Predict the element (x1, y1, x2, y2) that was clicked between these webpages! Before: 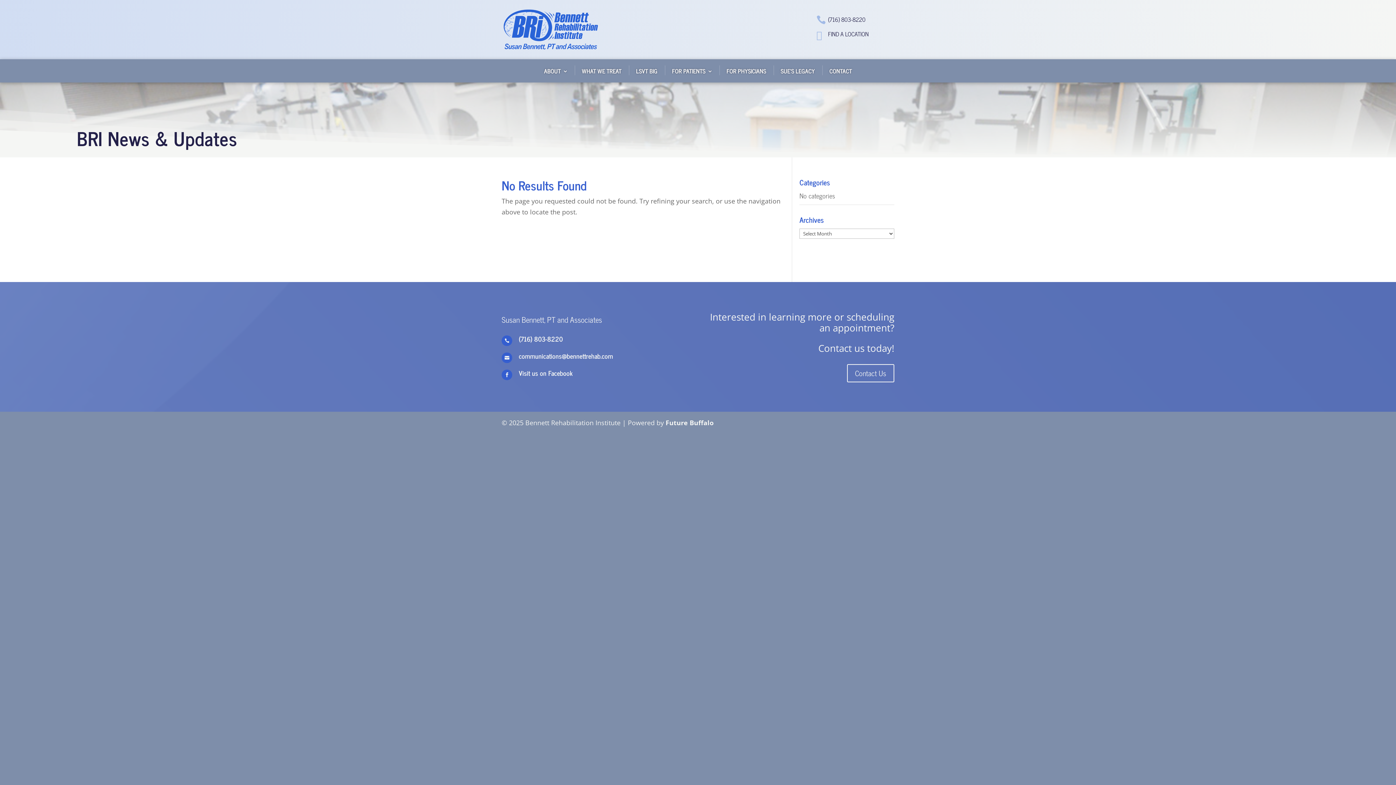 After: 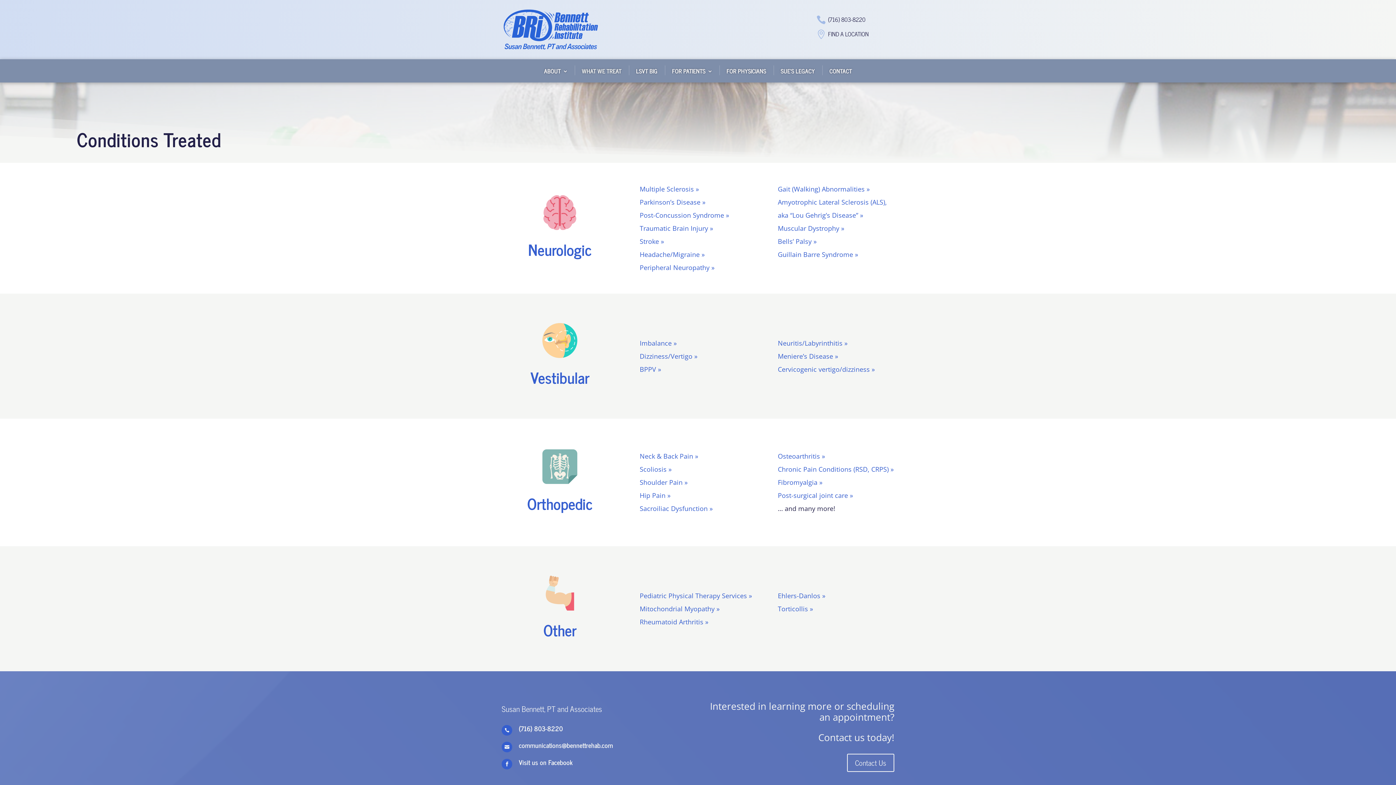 Action: label: WHAT WE TREAT bbox: (574, 59, 628, 82)